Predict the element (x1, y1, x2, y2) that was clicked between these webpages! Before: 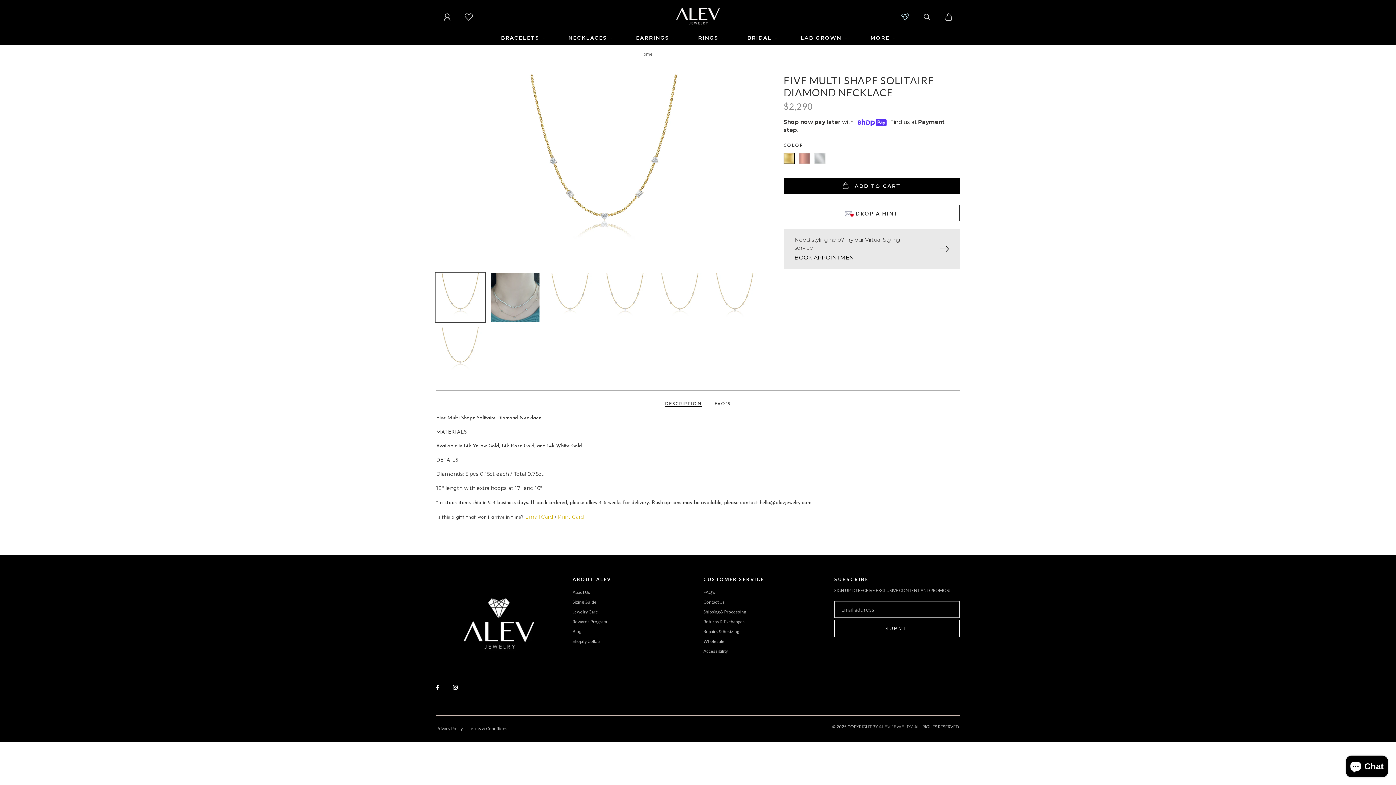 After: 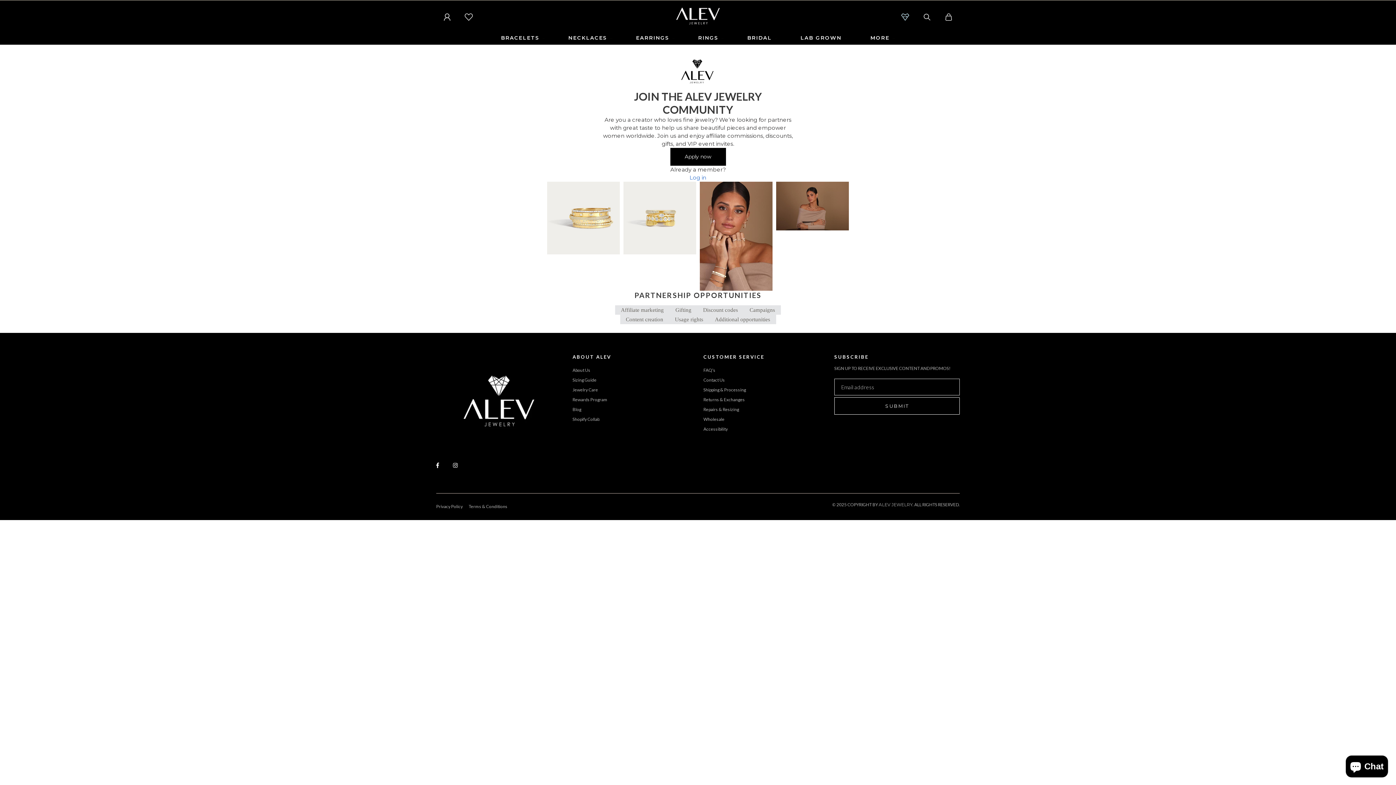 Action: label: Shopify Collab bbox: (572, 639, 599, 644)